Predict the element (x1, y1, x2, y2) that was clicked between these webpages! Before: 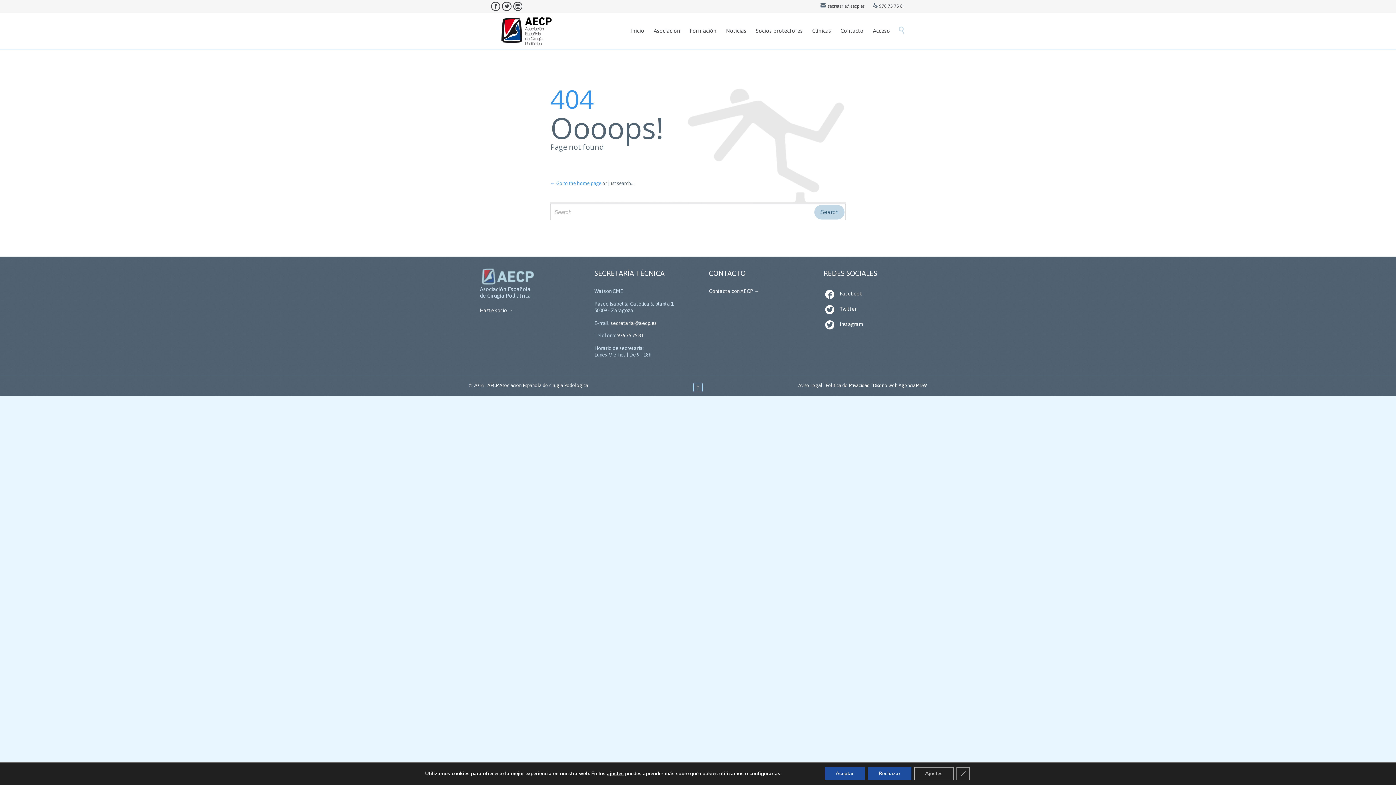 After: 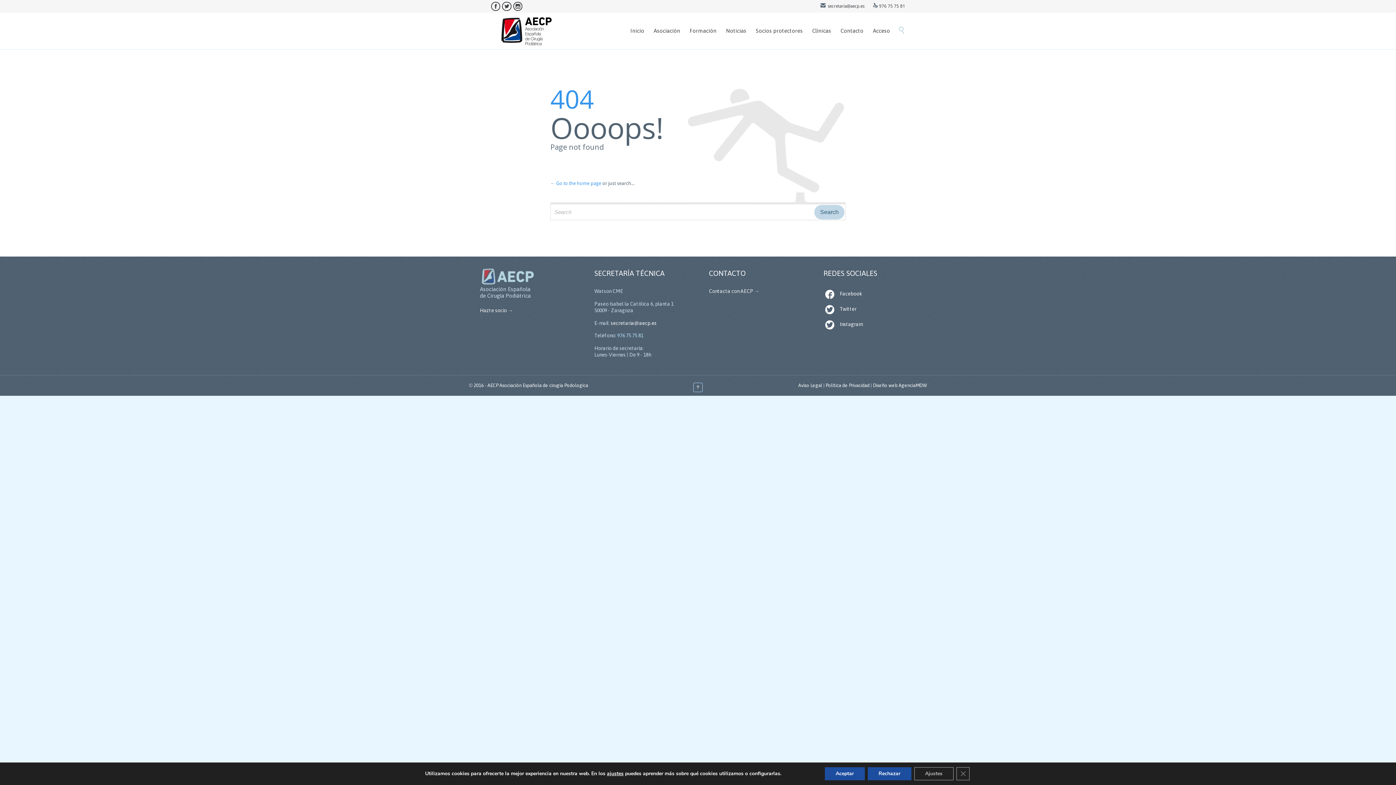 Action: bbox: (617, 332, 643, 338) label: 976 75 75 81